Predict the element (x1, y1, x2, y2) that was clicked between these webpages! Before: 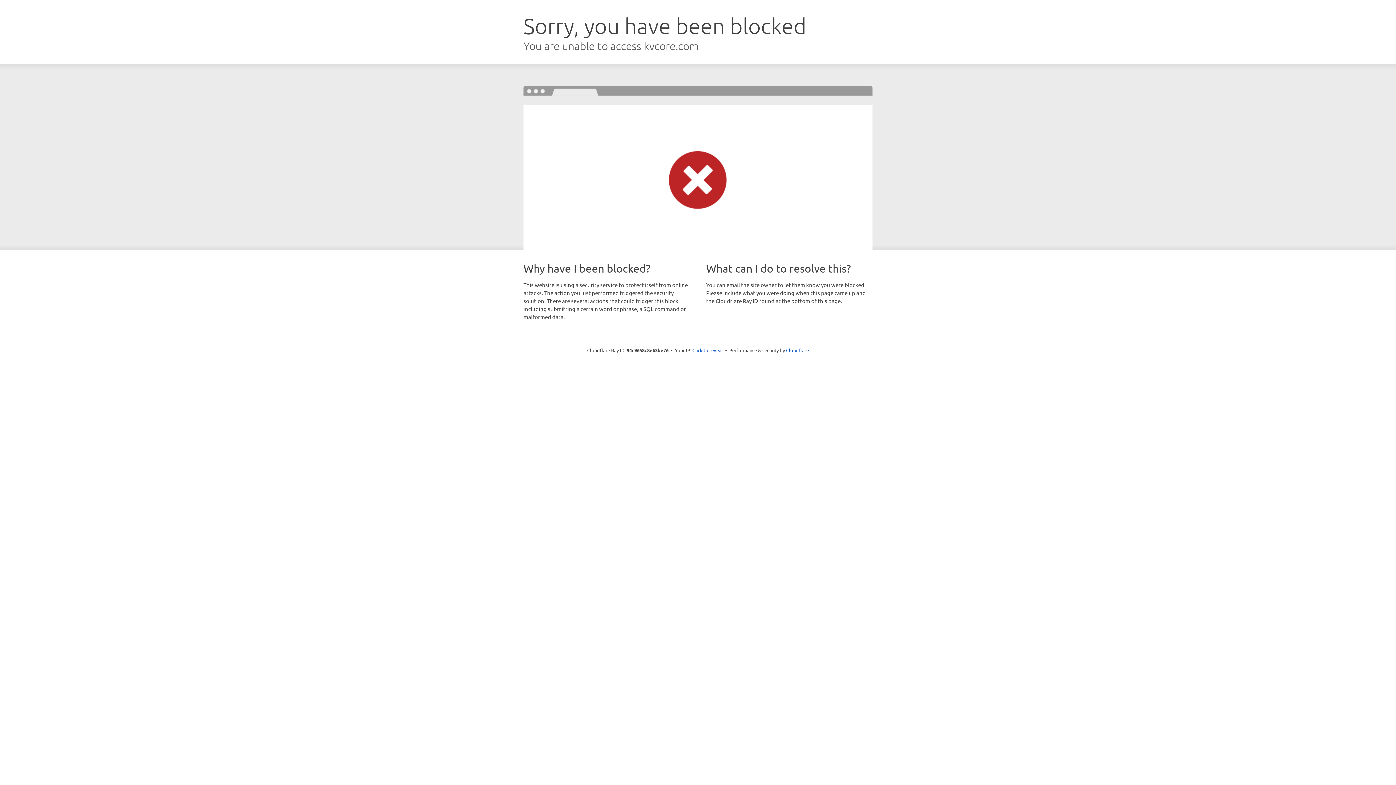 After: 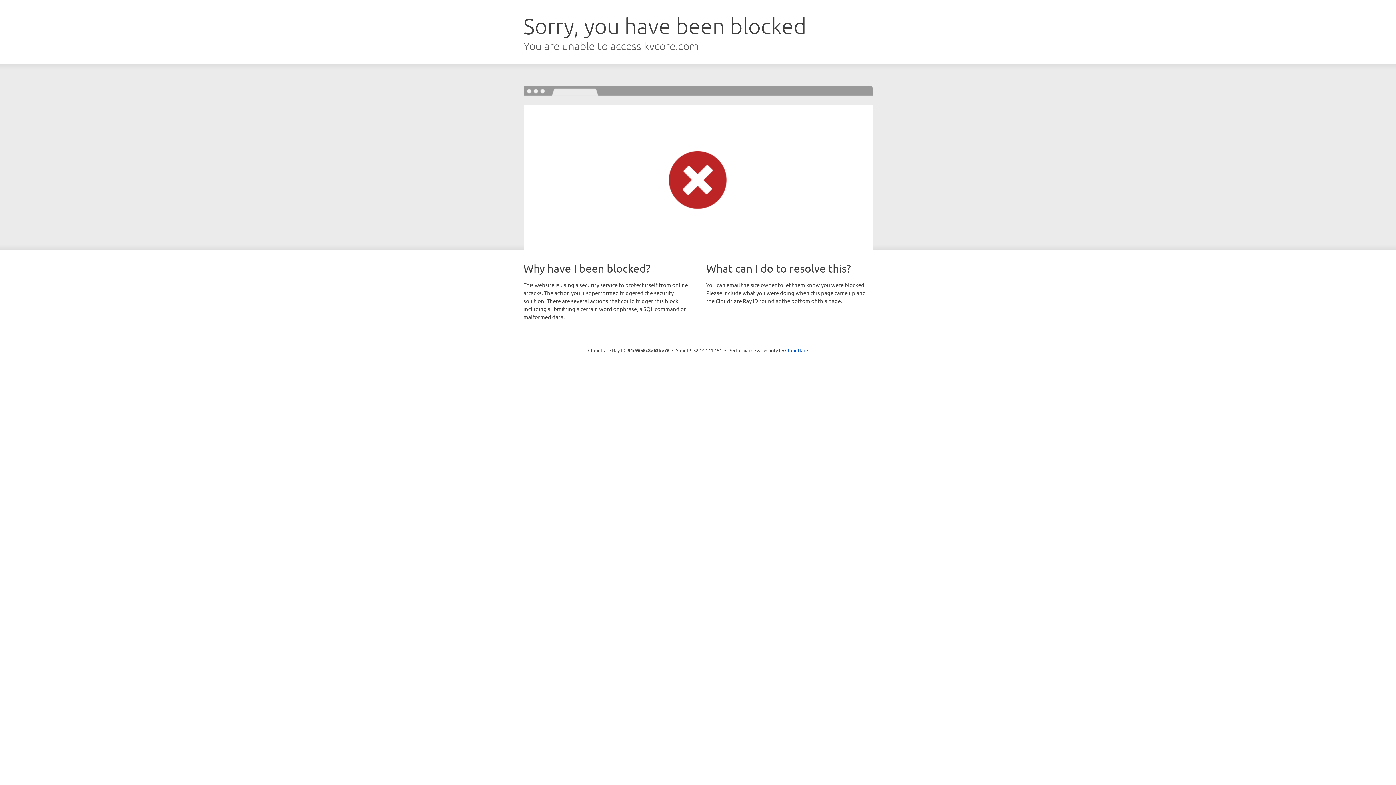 Action: bbox: (692, 346, 723, 353) label: Click to reveal